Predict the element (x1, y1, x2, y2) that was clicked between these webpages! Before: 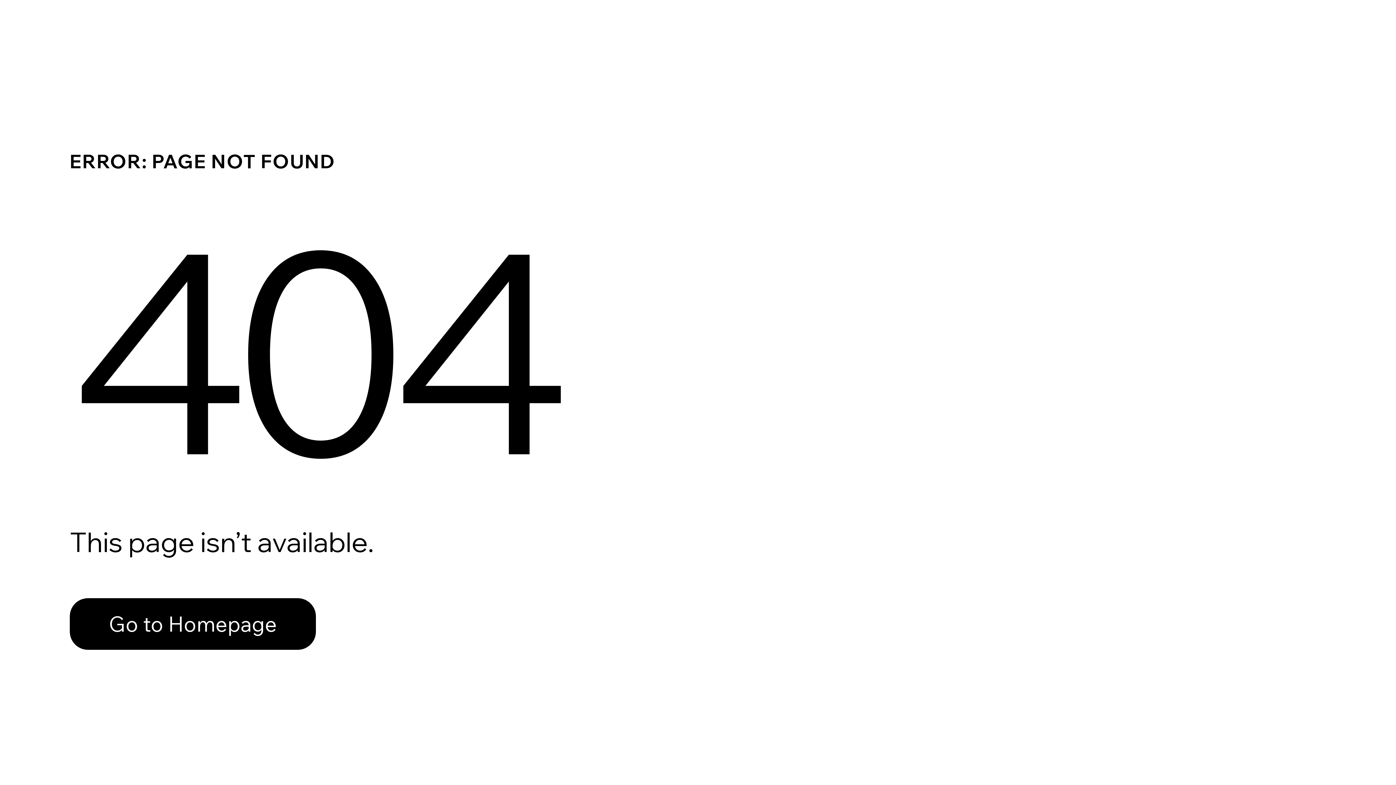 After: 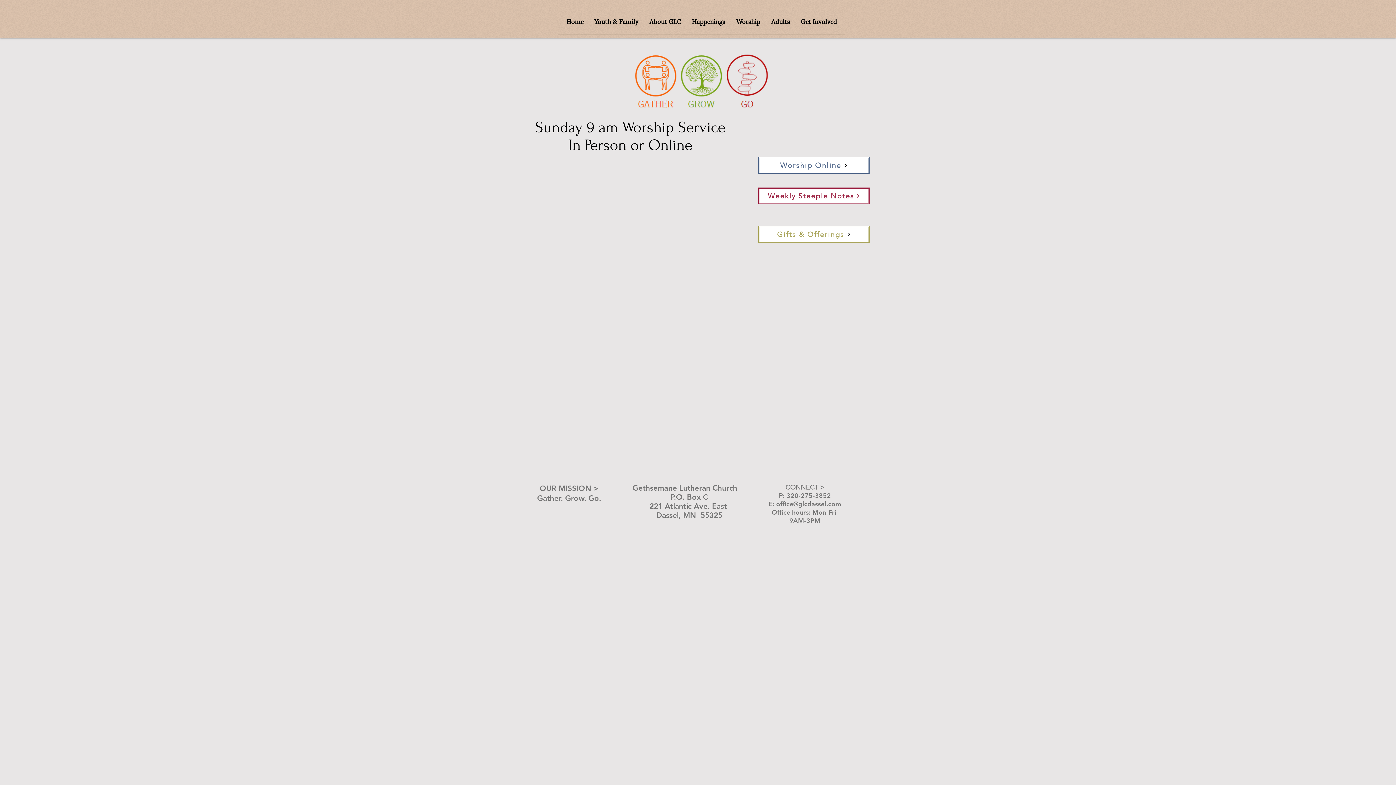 Action: label: Go to Homepage bbox: (69, 598, 316, 650)